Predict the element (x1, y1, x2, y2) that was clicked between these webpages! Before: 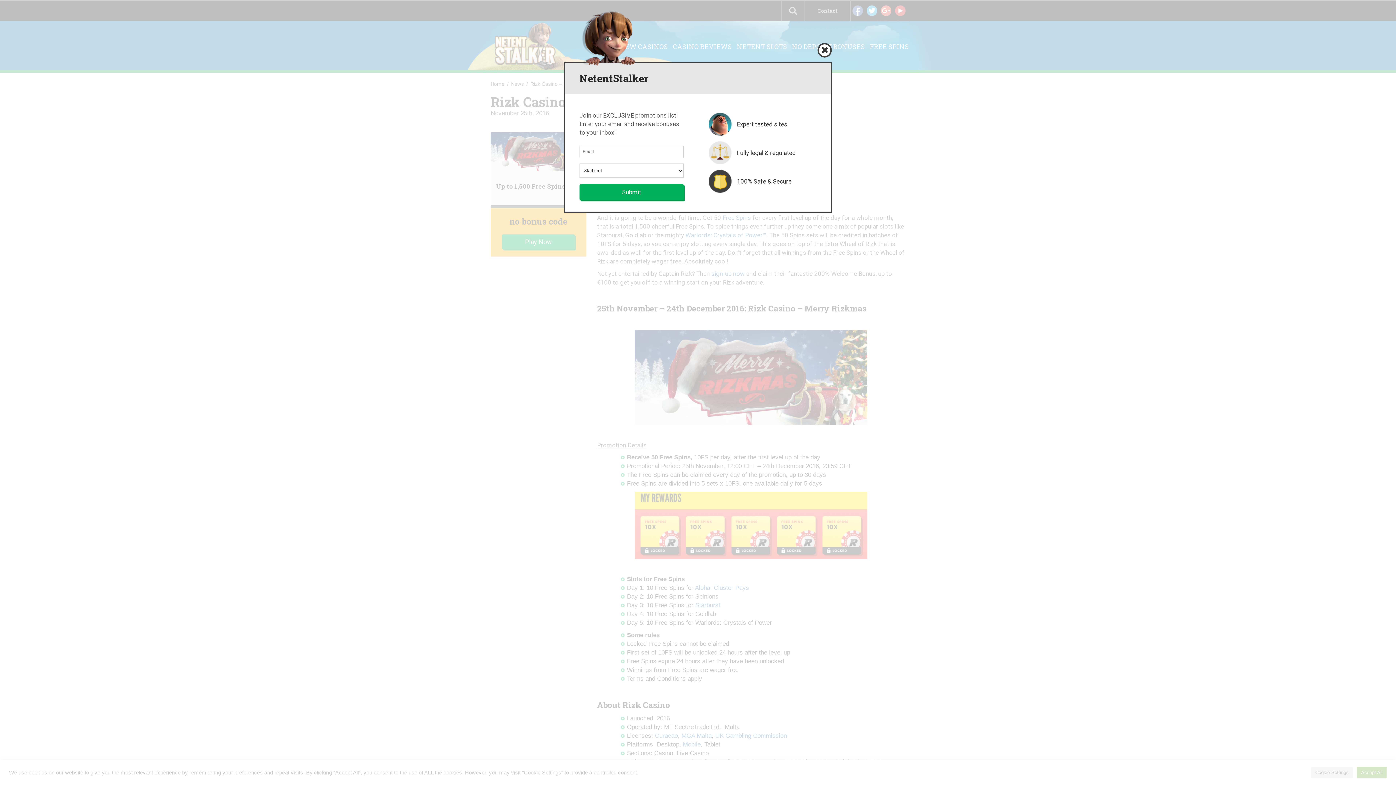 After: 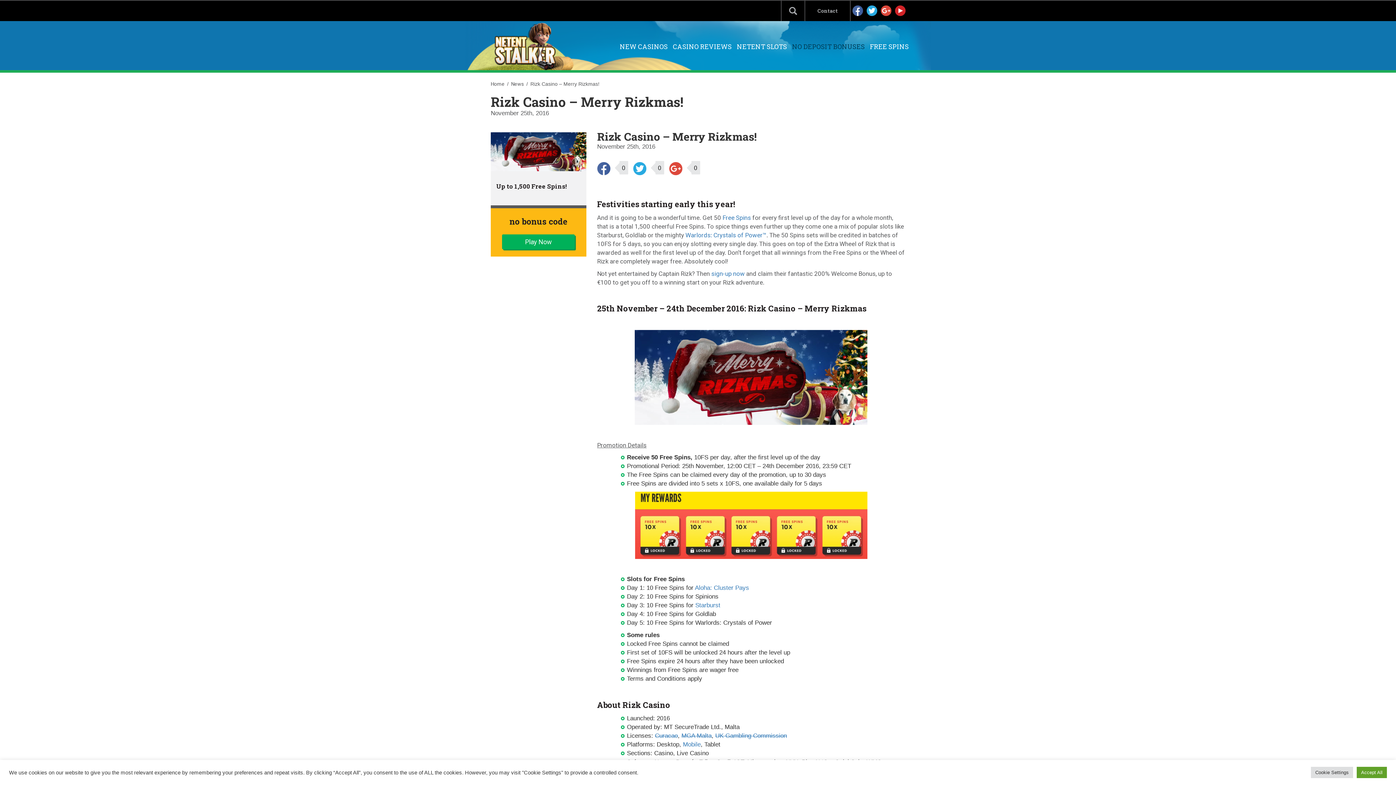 Action: bbox: (817, 42, 832, 57)